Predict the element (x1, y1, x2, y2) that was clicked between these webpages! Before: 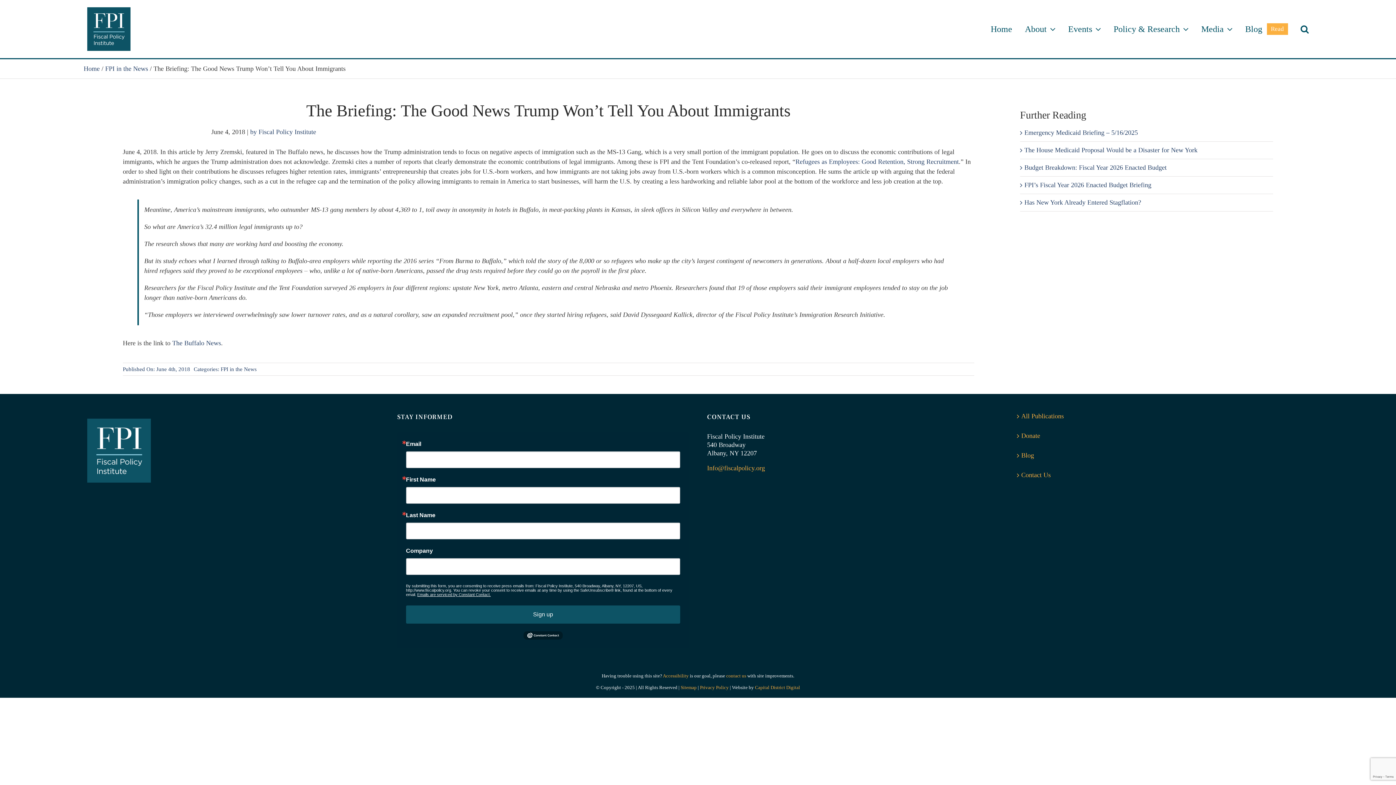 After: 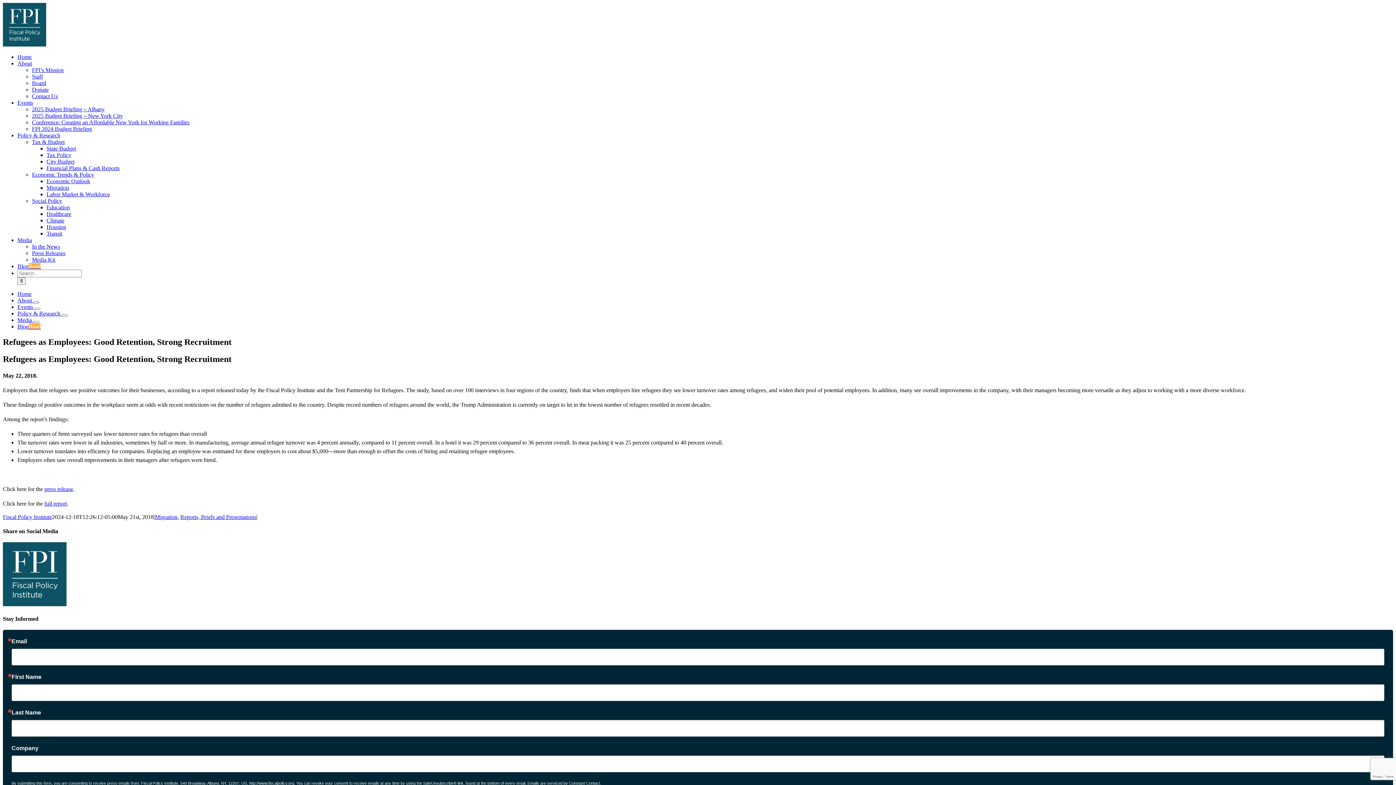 Action: label: Refugees as Employees: Good Retention, Strong Recruitment bbox: (795, 158, 959, 165)